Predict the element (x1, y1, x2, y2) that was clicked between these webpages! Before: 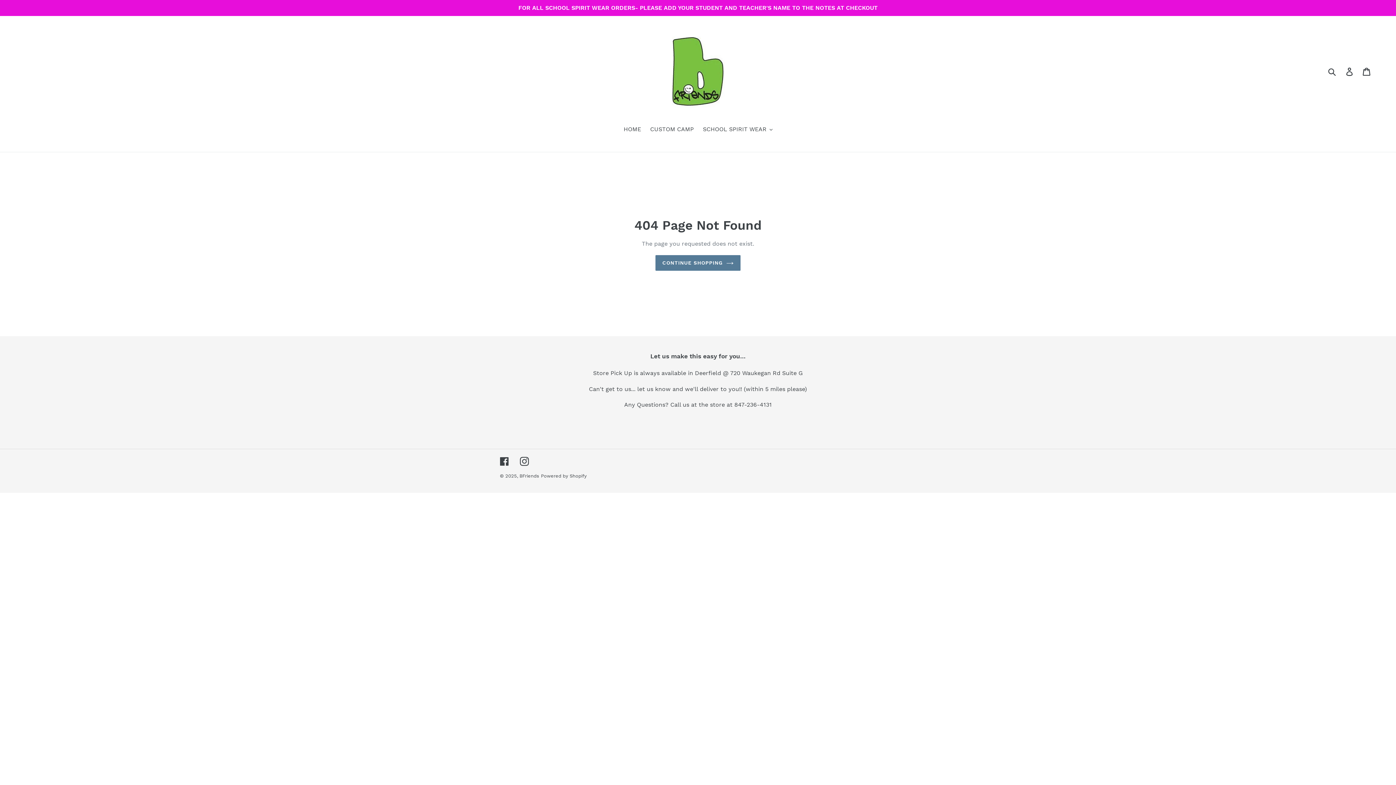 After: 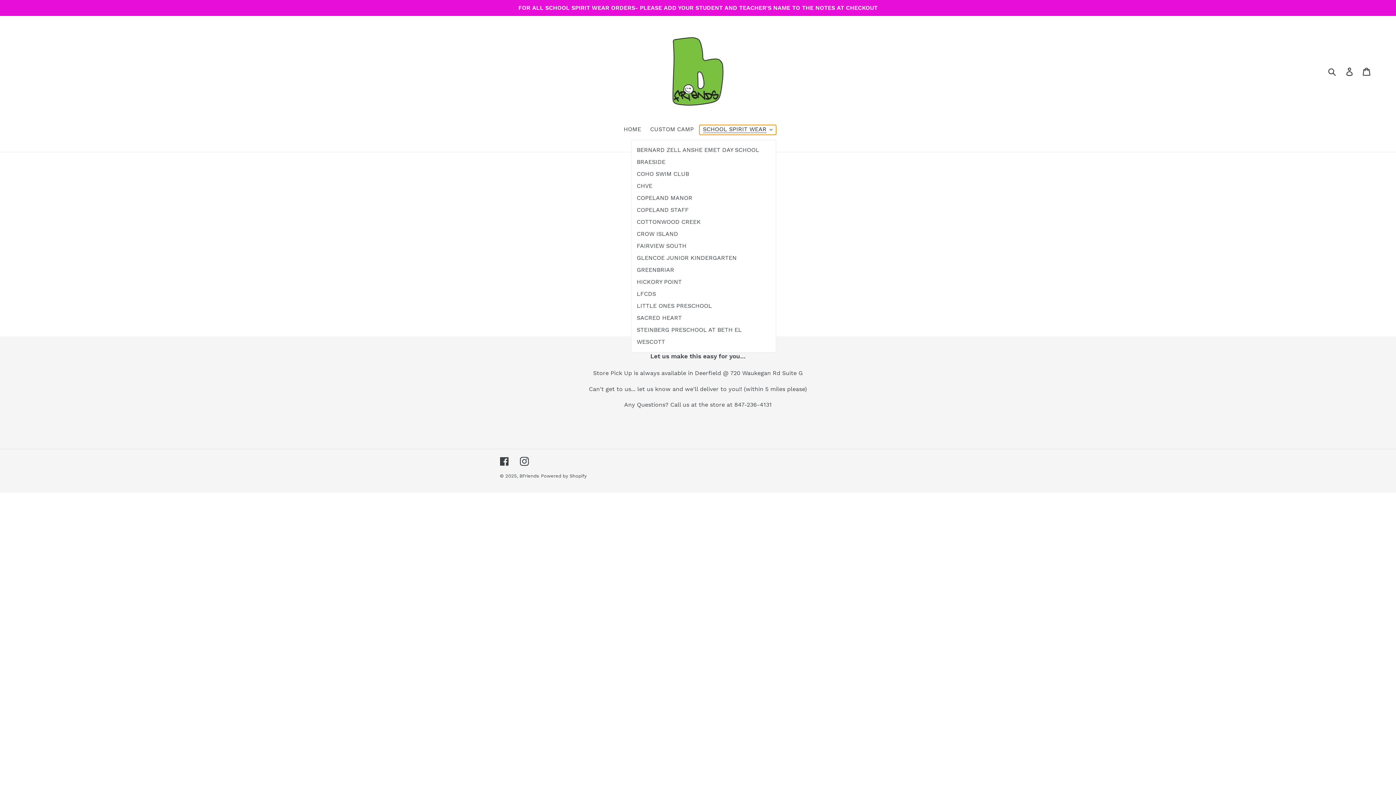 Action: label: SCHOOL SPIRIT WEAR bbox: (699, 125, 776, 134)